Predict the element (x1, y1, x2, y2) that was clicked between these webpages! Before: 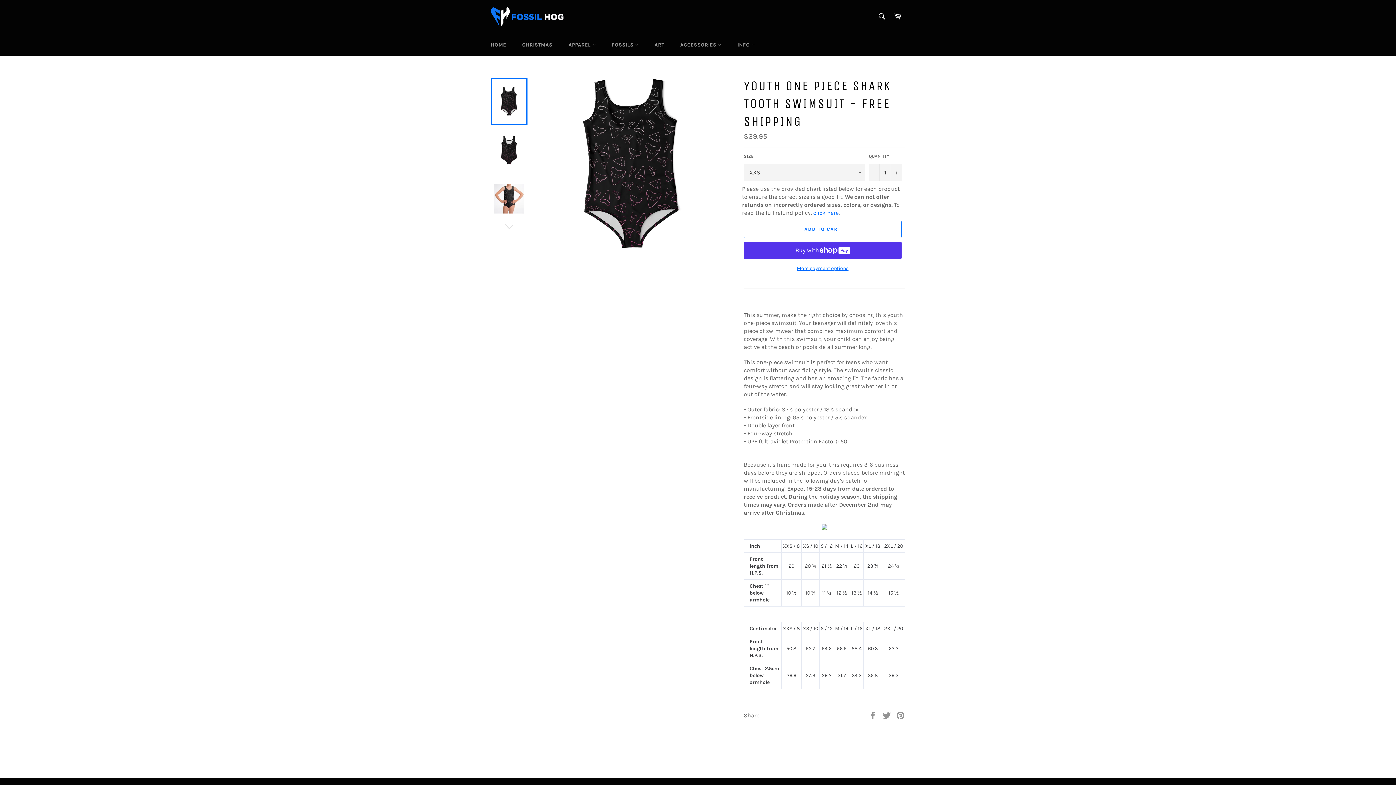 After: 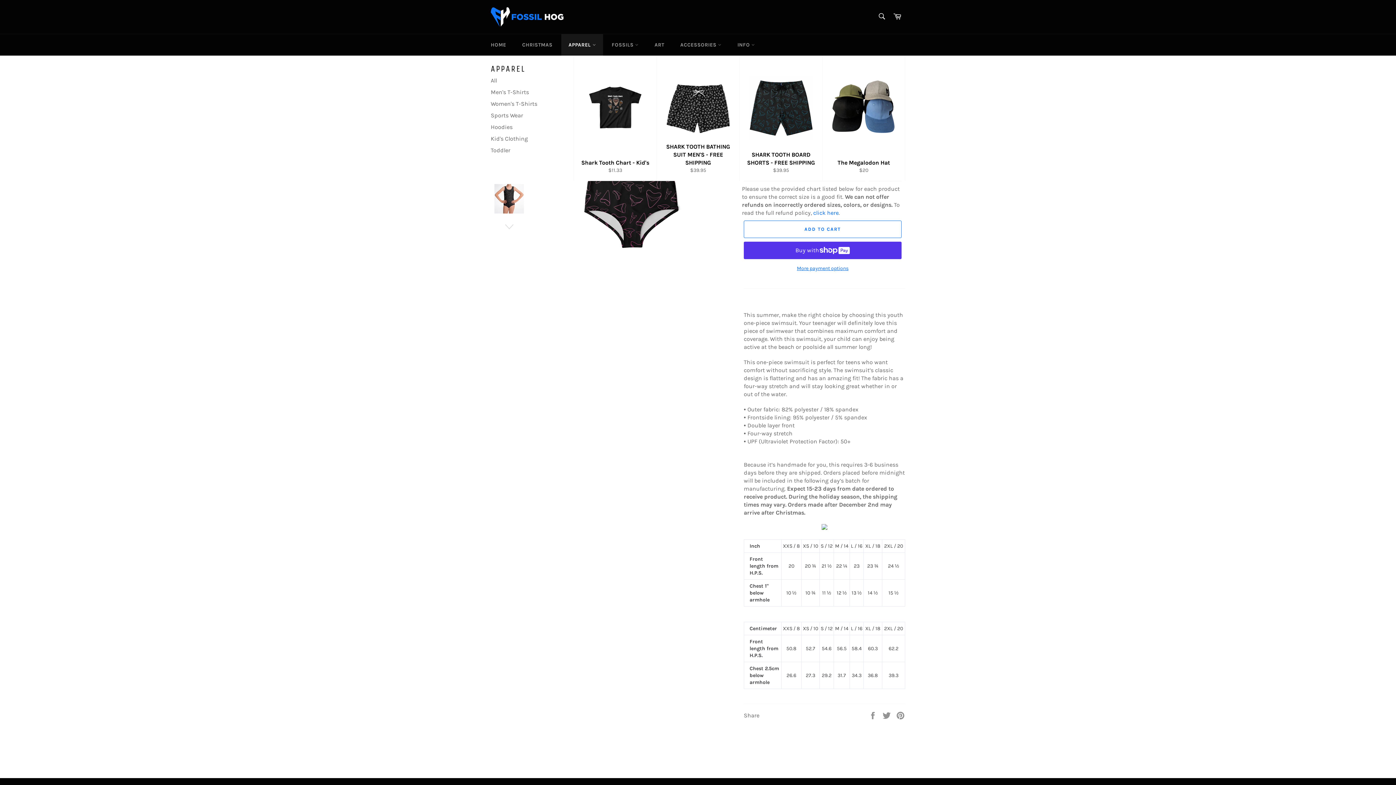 Action: label: APPAREL  bbox: (561, 34, 603, 55)